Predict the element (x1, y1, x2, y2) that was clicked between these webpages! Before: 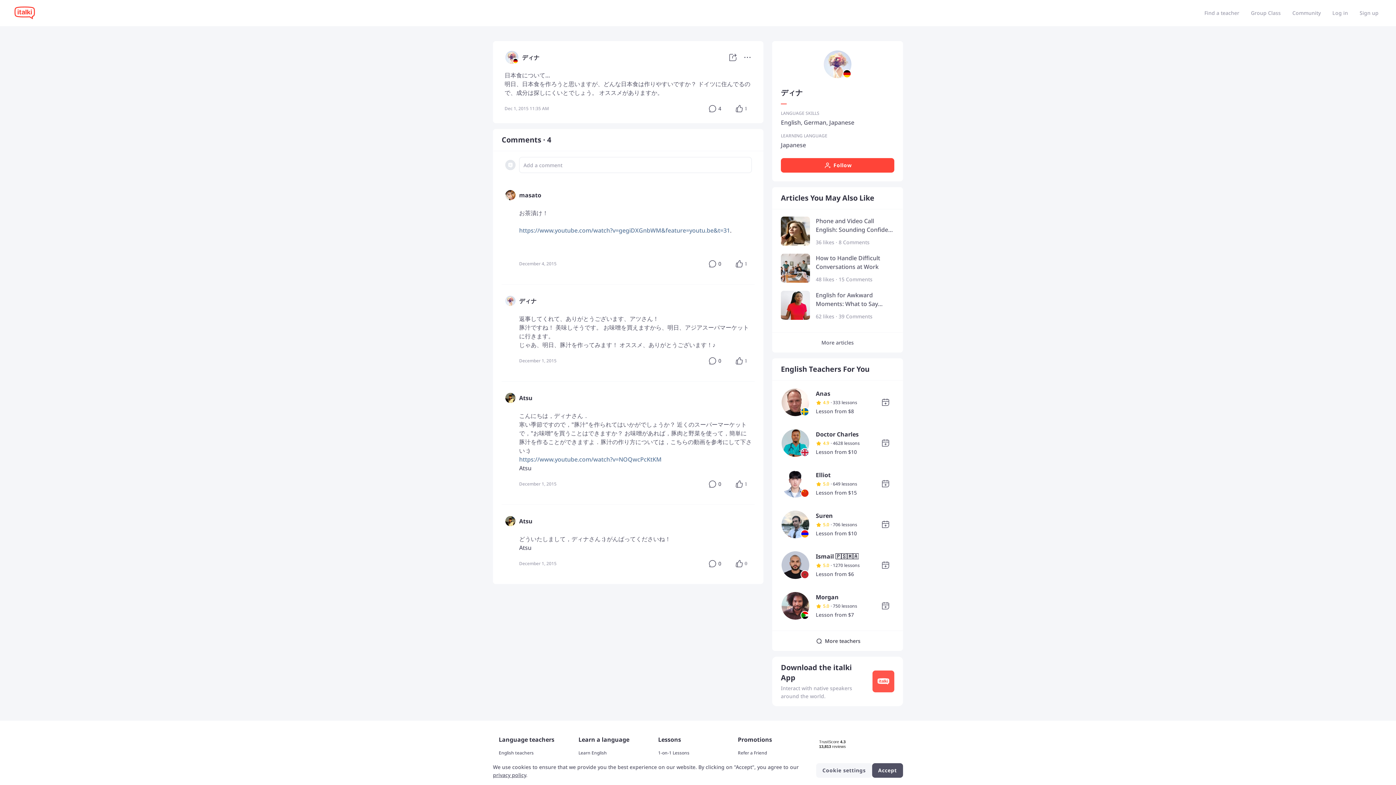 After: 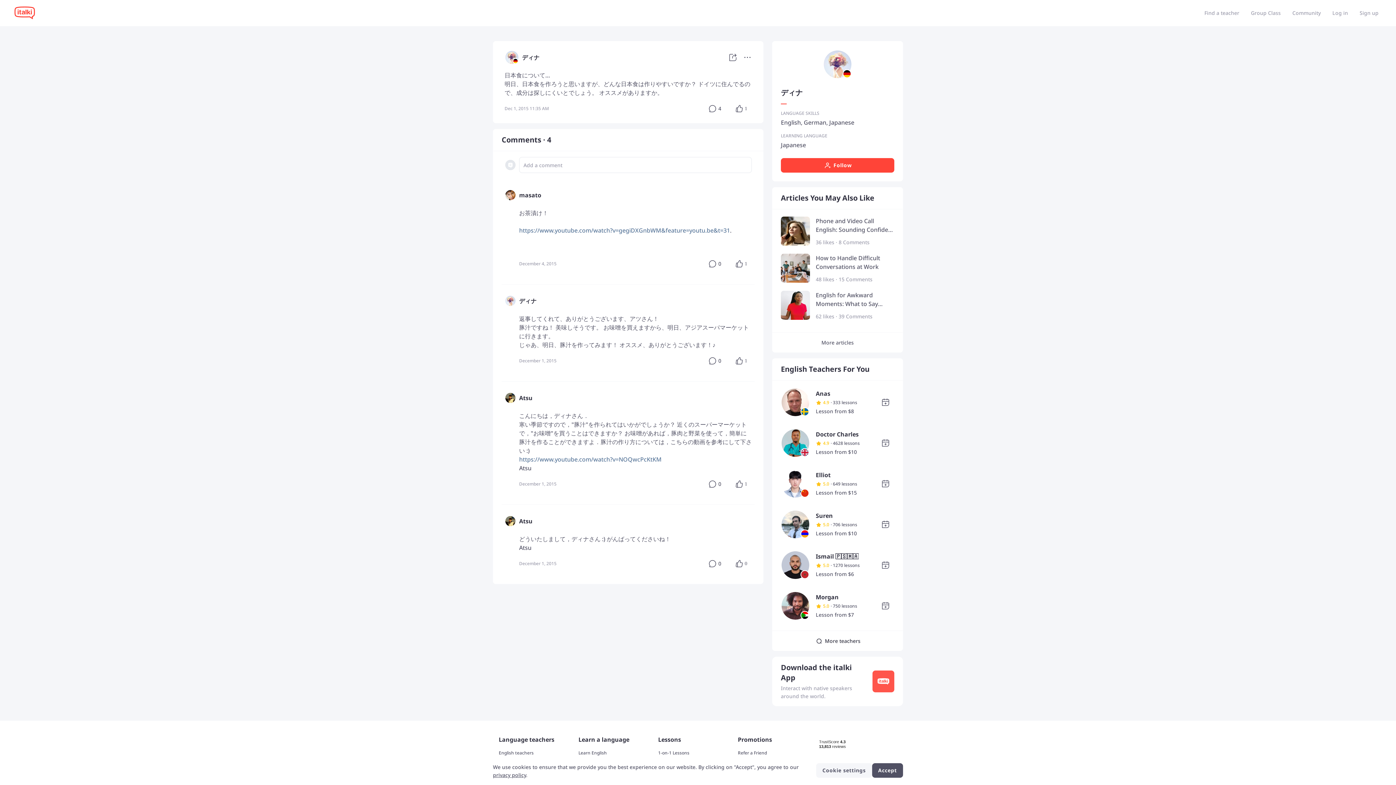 Action: bbox: (493, 129, 763, 150) label: Comments · 4